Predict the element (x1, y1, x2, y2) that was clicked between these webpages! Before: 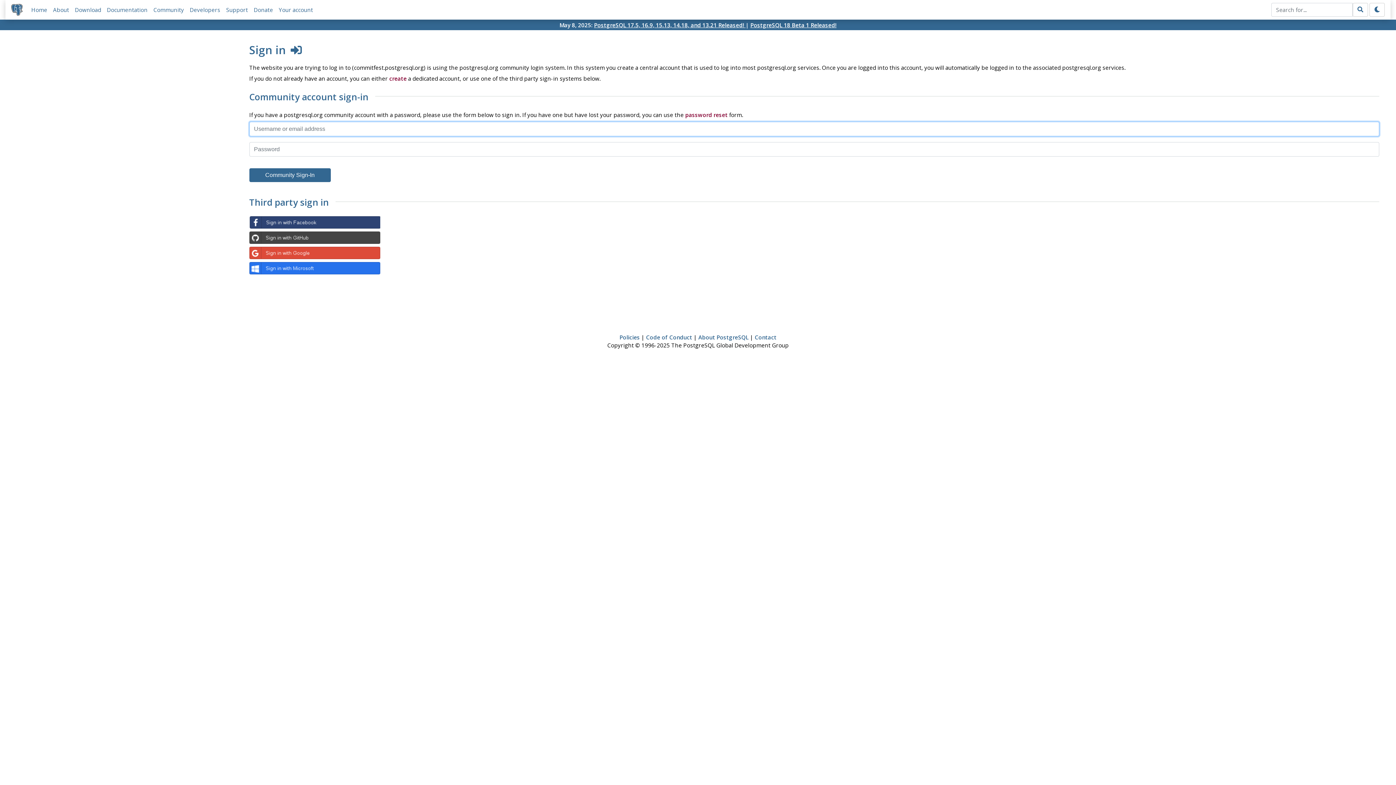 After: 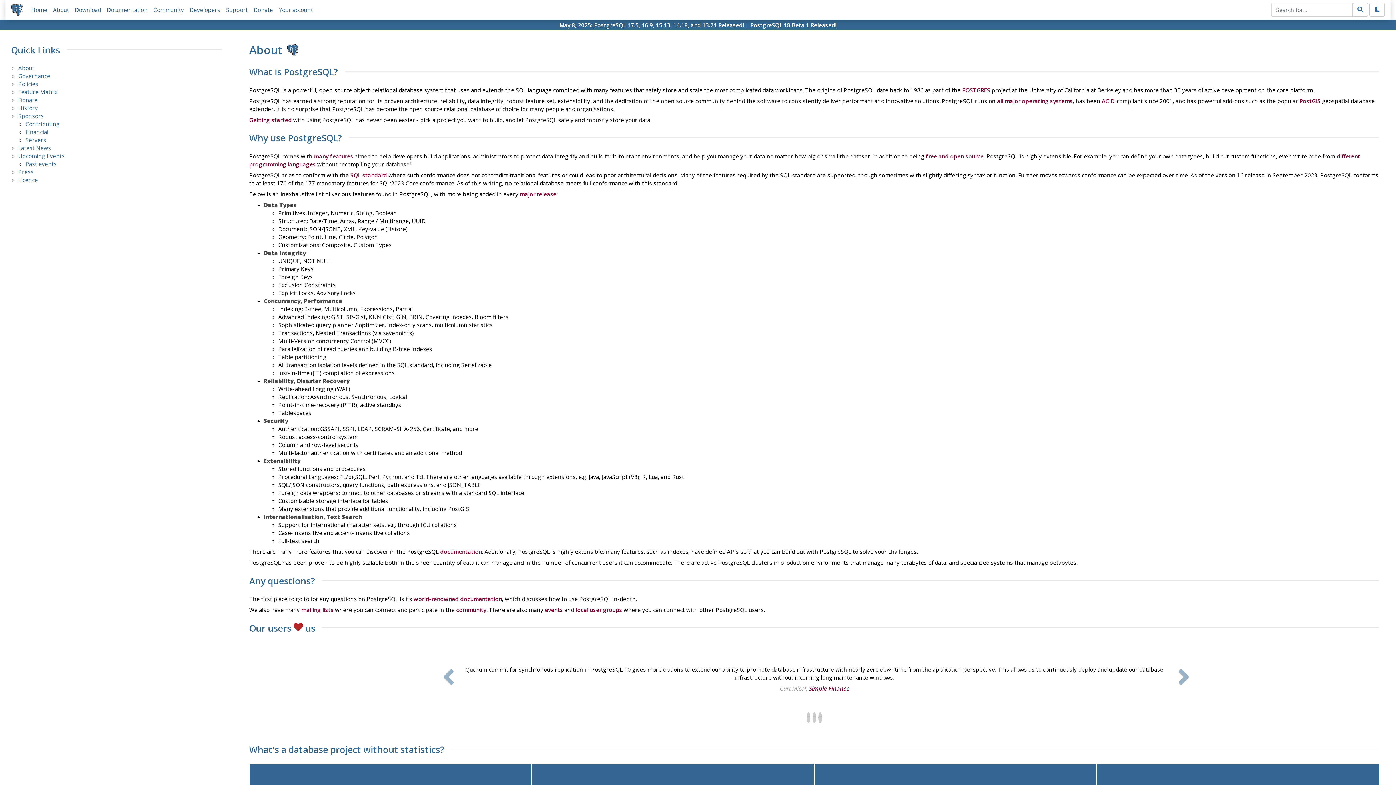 Action: label: About PostgreSQL bbox: (698, 333, 748, 340)